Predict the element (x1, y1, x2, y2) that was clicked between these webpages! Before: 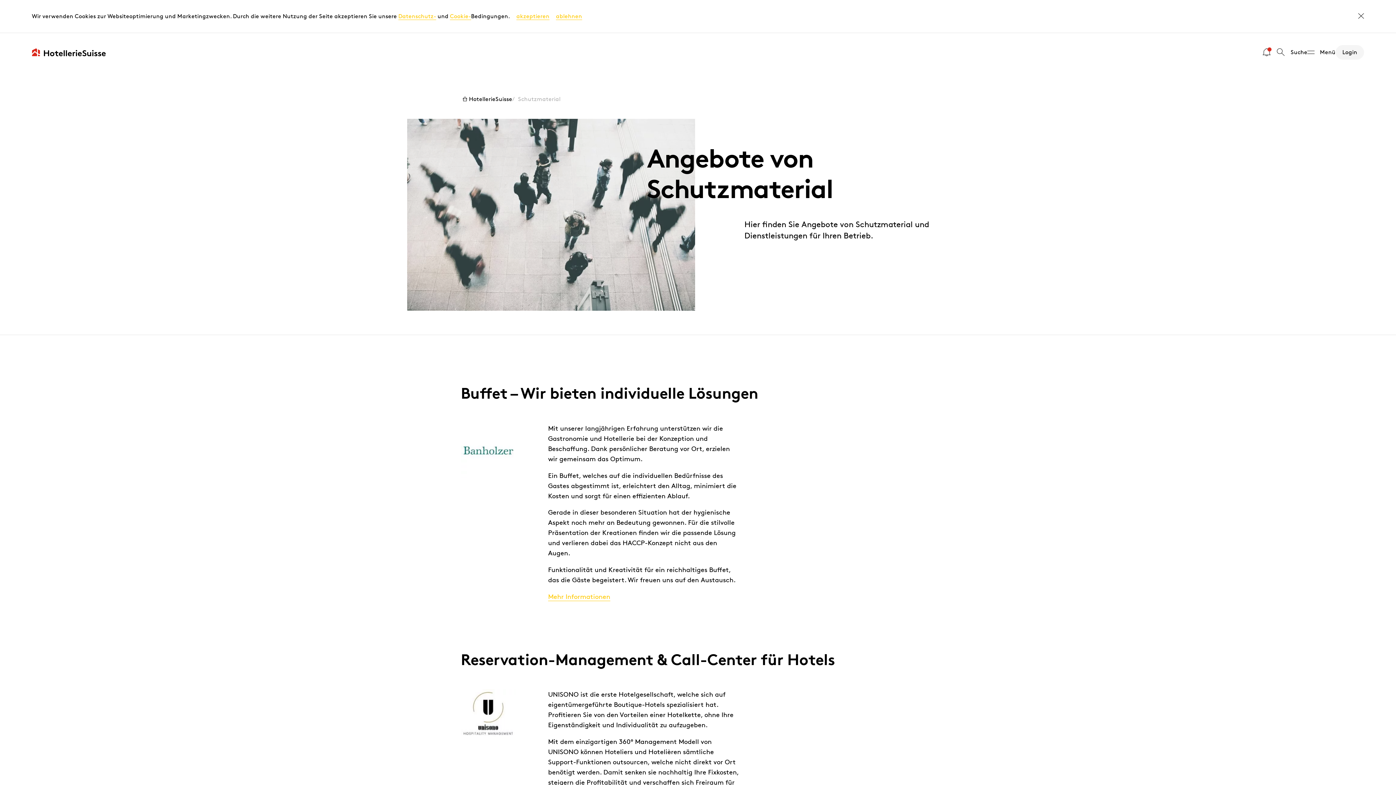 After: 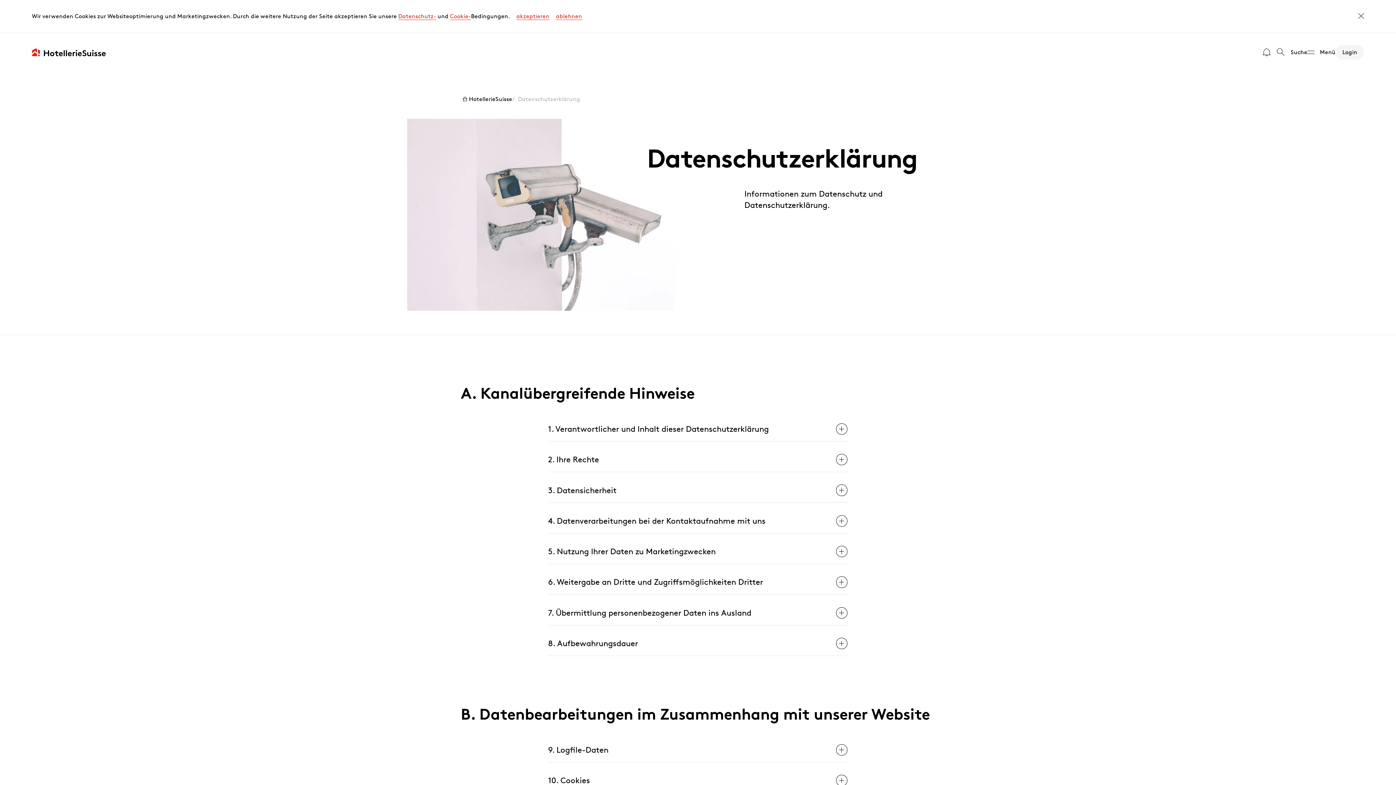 Action: label: Datenschutz- bbox: (398, 12, 436, 19)